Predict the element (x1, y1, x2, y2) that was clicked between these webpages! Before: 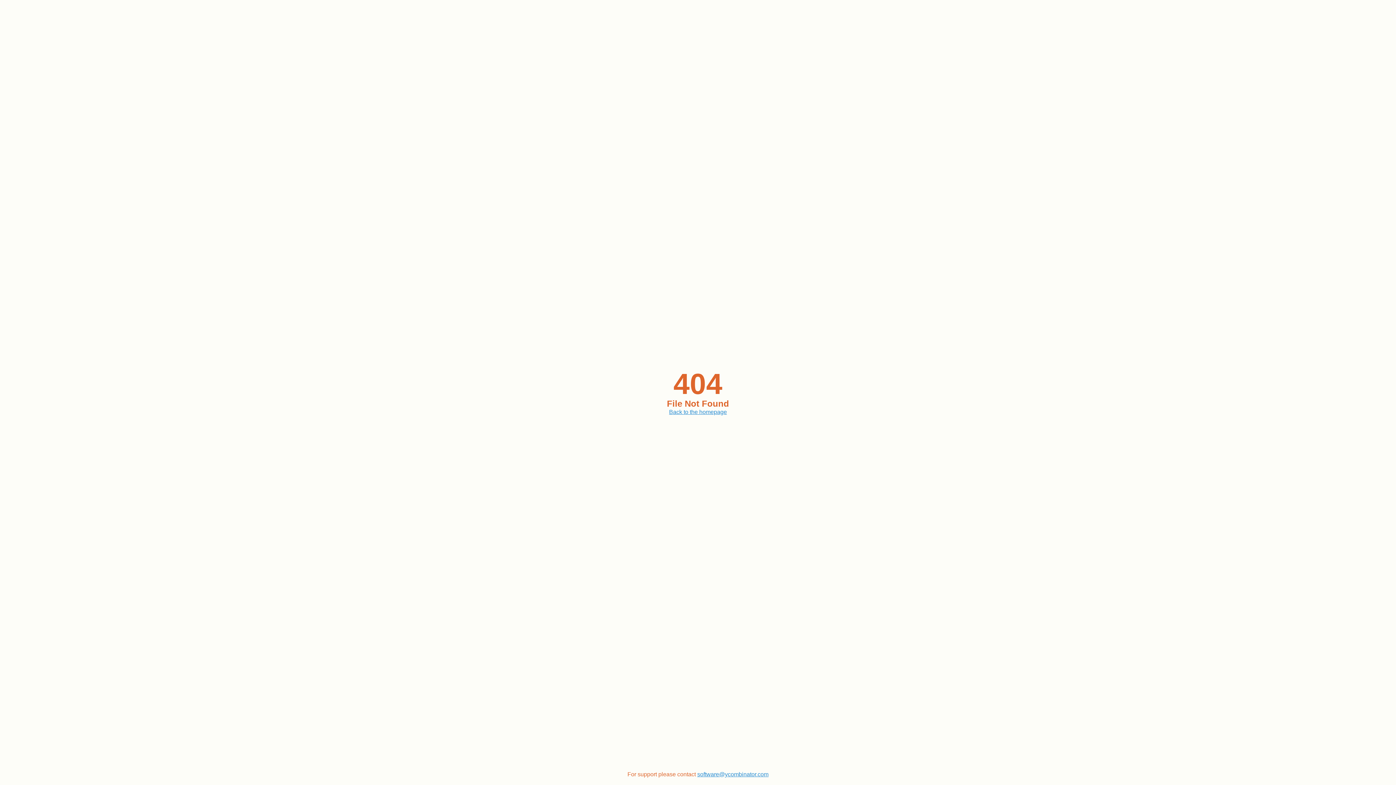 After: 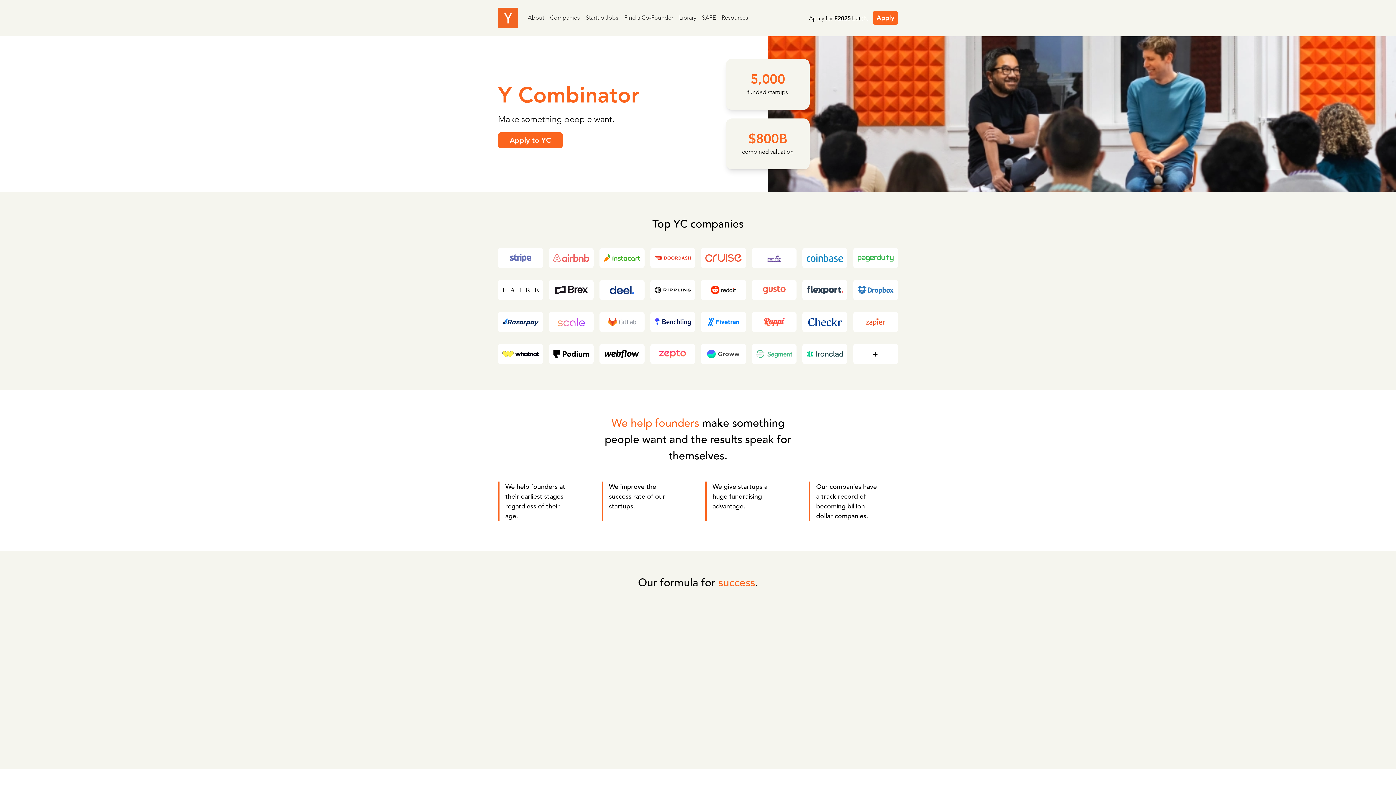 Action: label: Back to the homepage bbox: (669, 409, 727, 415)